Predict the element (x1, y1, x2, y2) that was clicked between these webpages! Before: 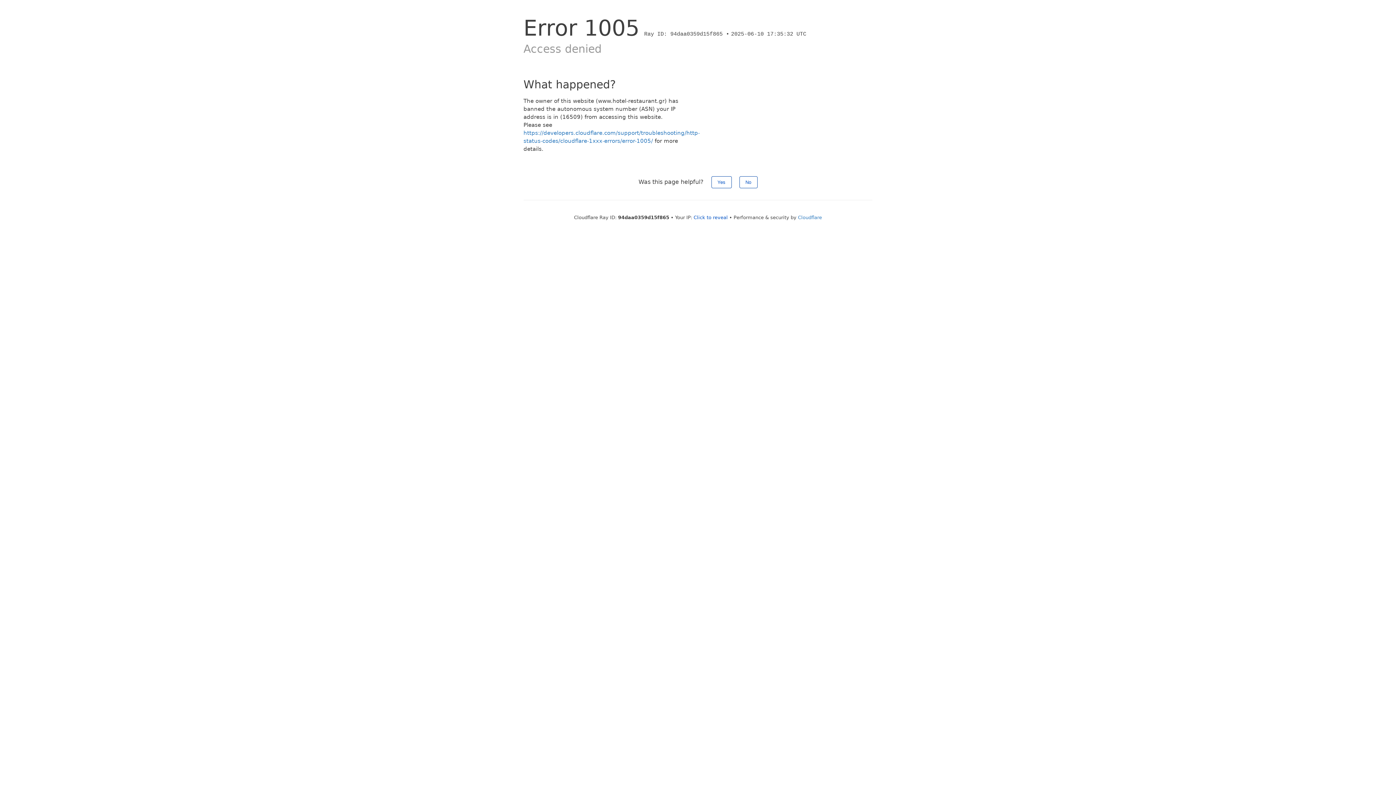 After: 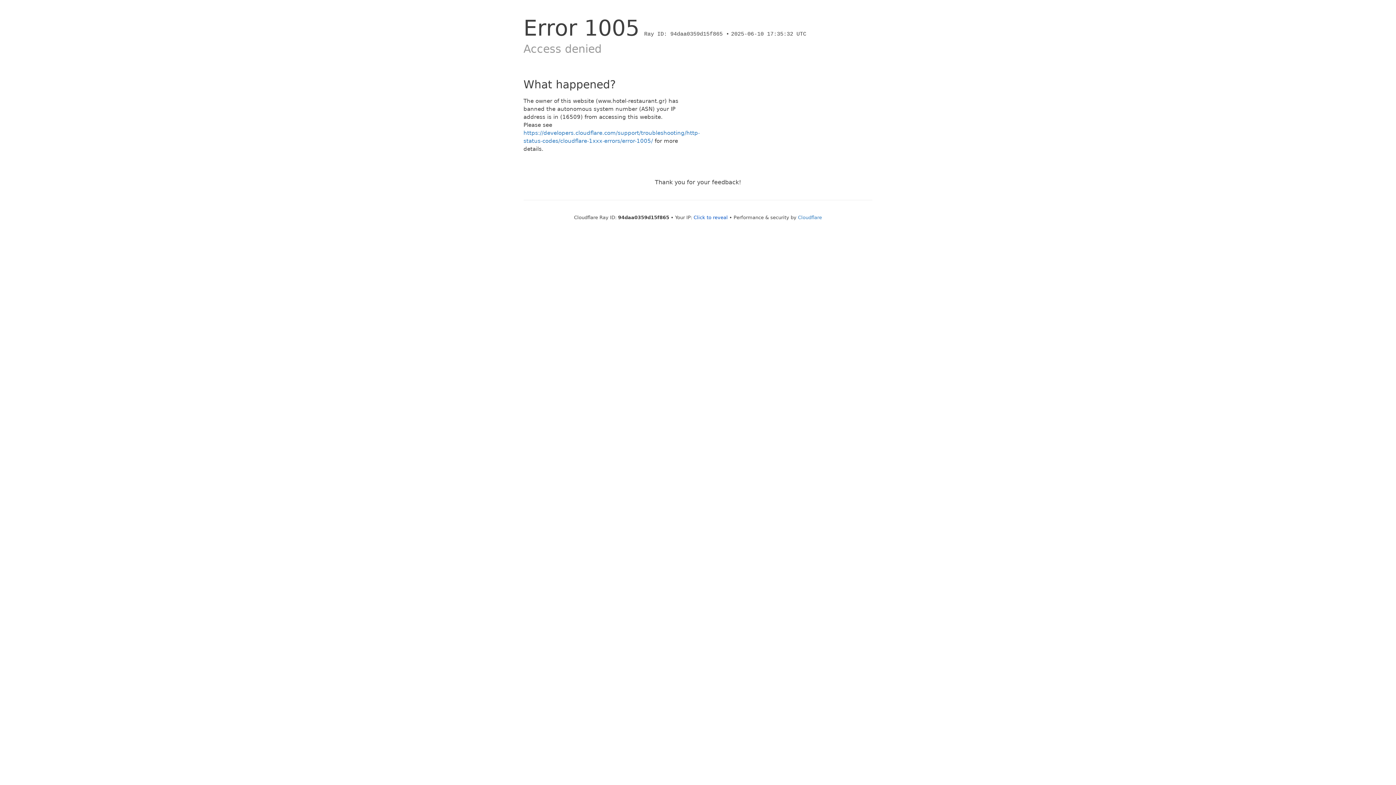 Action: label: No bbox: (739, 176, 757, 188)